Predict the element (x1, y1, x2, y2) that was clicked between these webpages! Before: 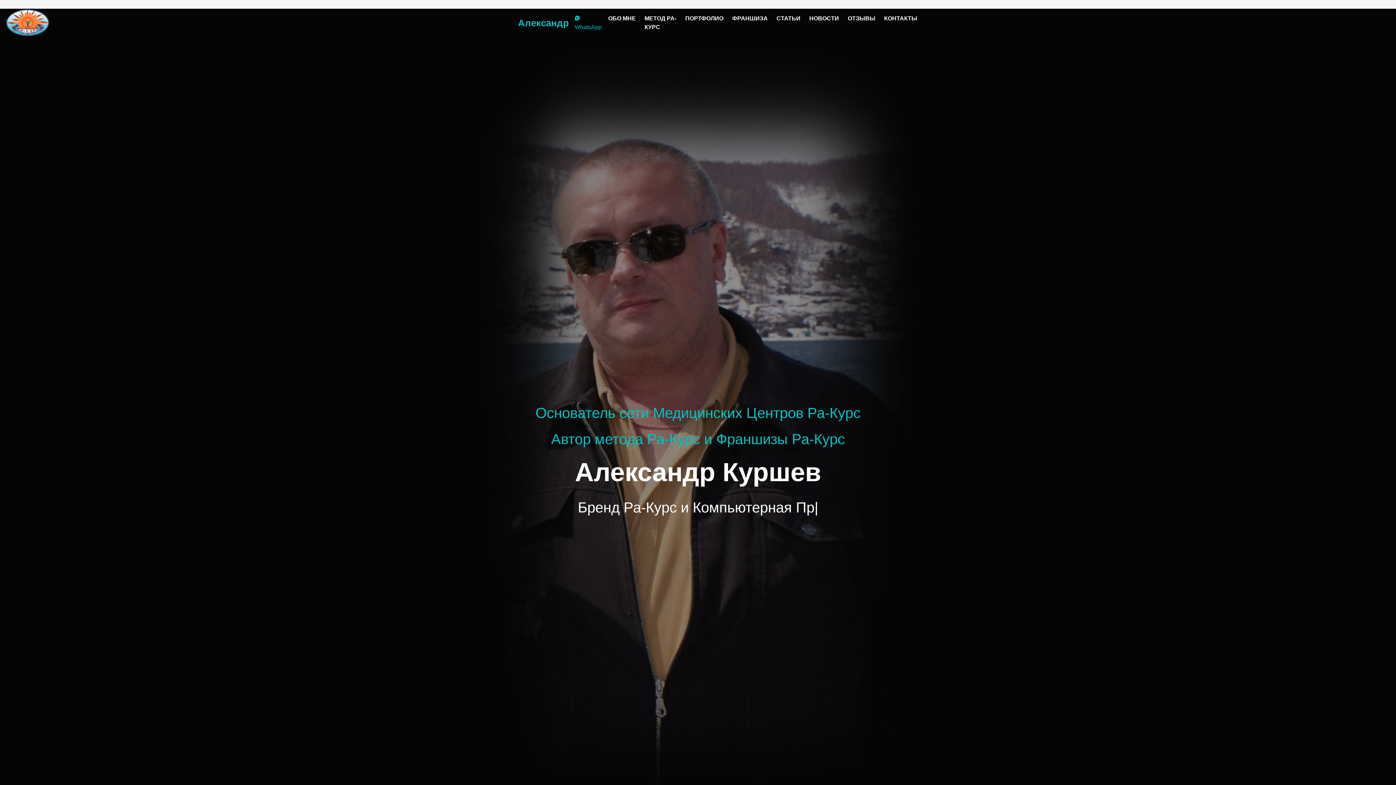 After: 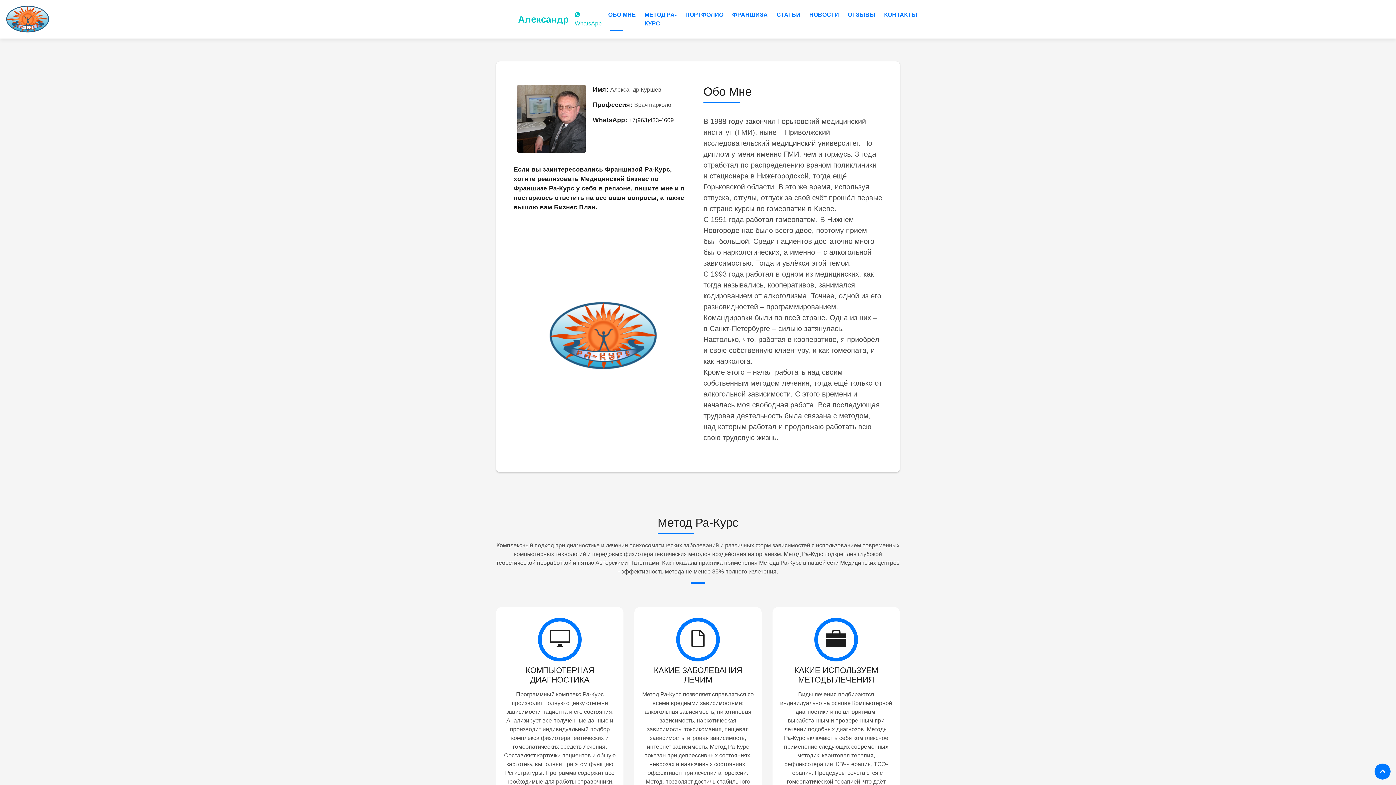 Action: bbox: (605, 11, 638, 25) label: ОБО МНЕ